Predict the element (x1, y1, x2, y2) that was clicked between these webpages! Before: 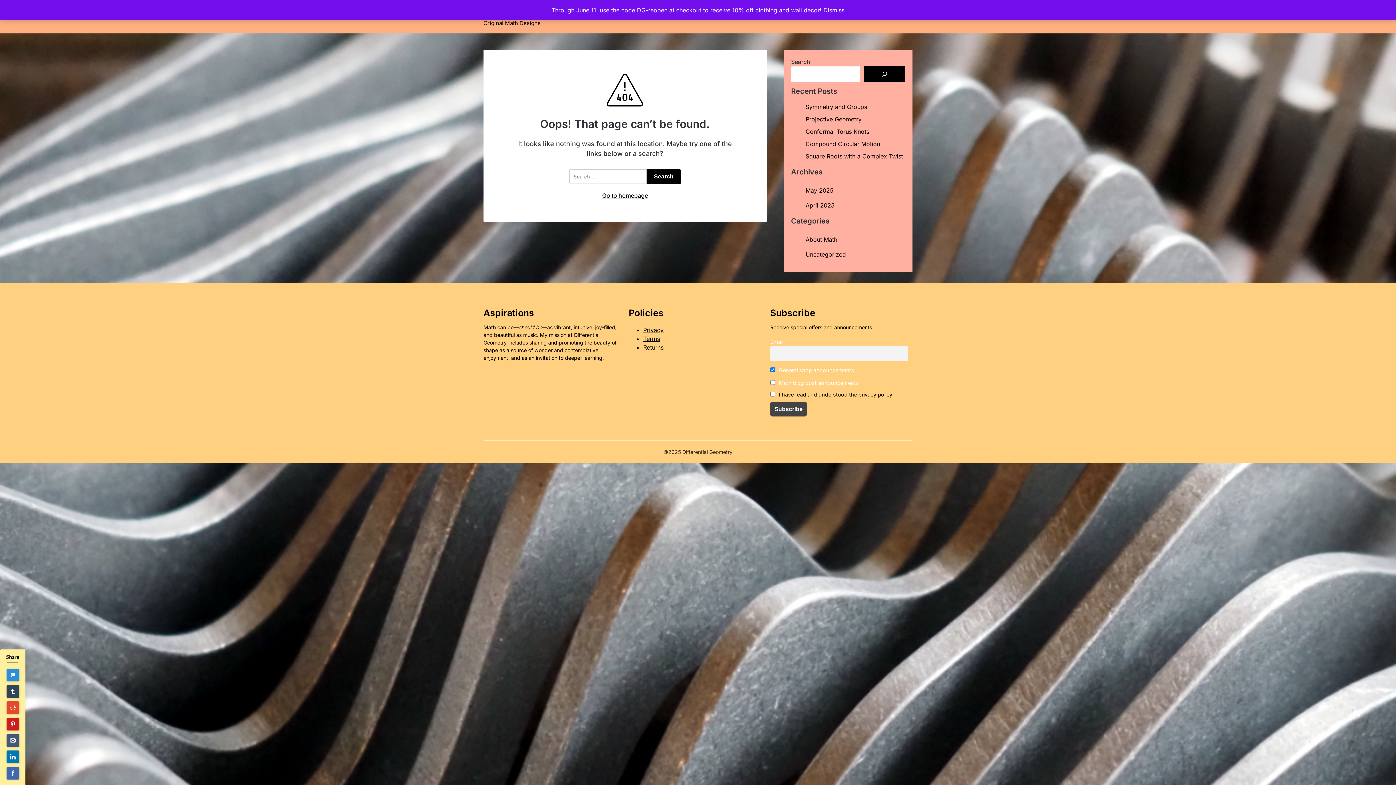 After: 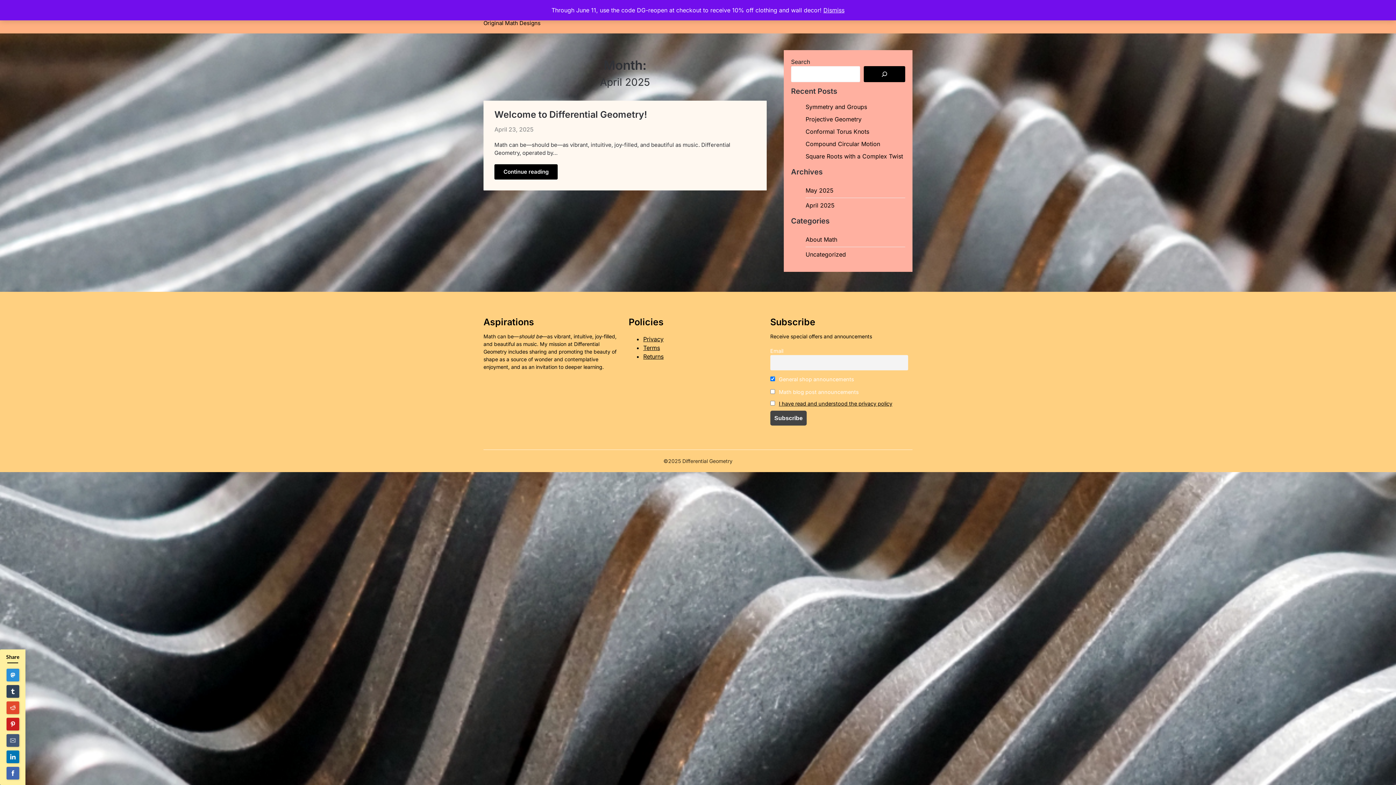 Action: label: April 2025 bbox: (805, 201, 834, 208)